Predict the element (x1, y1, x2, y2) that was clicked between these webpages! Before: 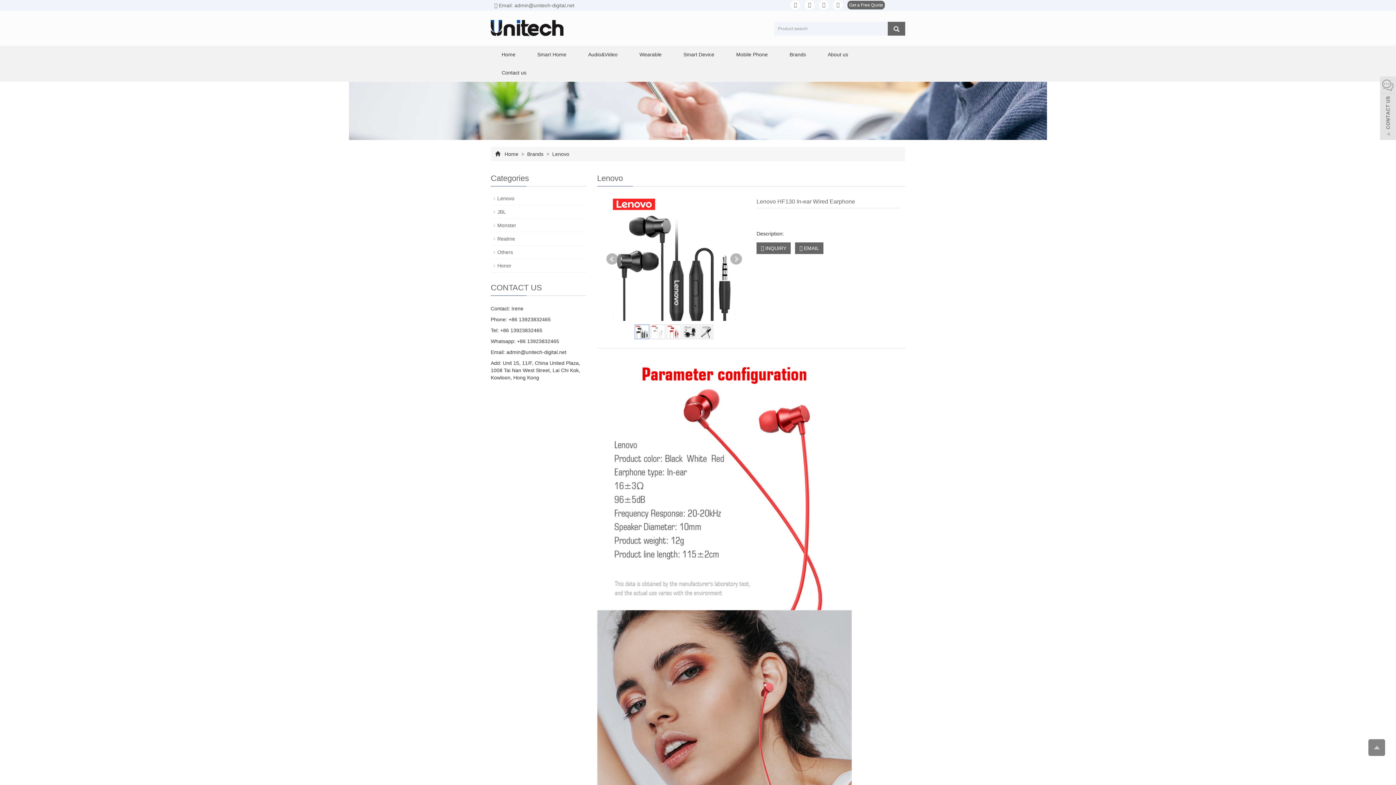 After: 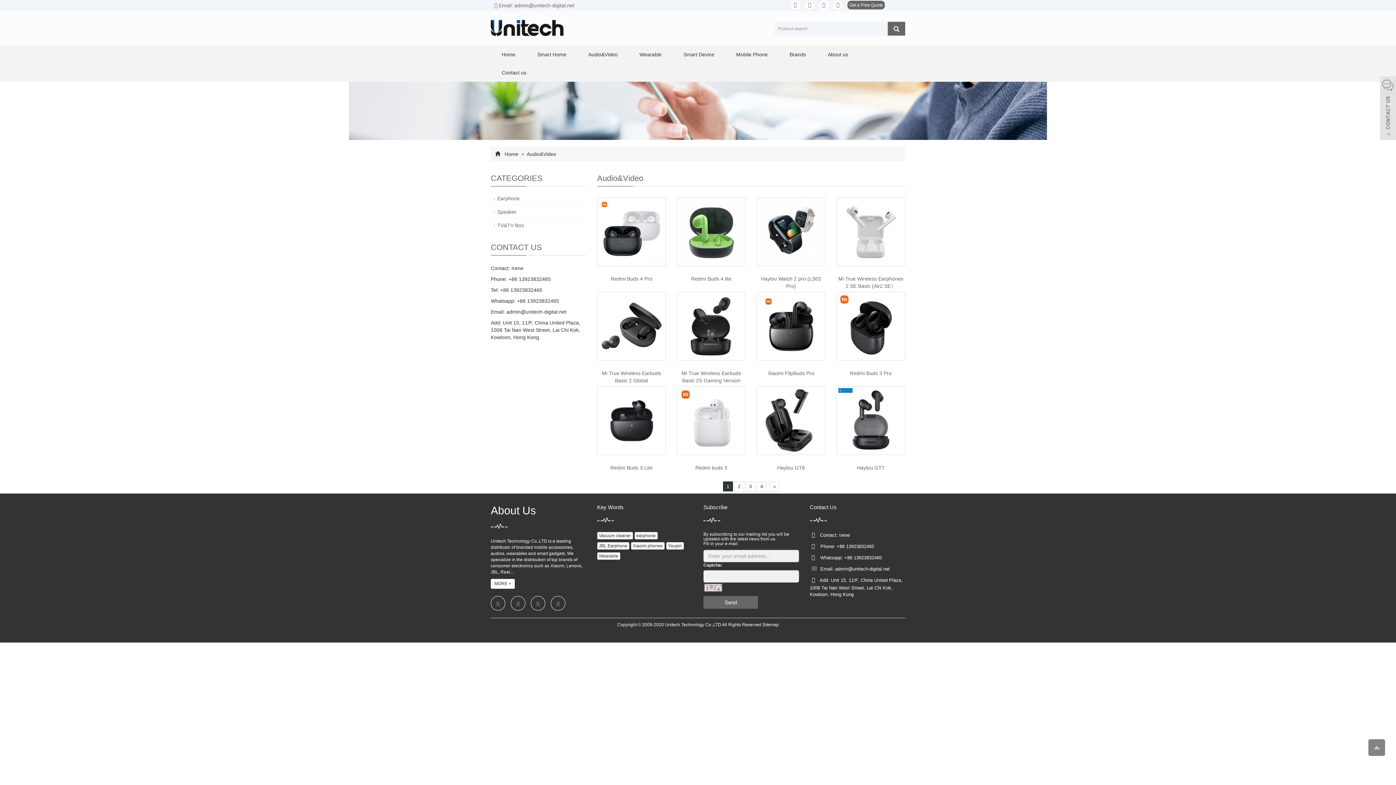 Action: bbox: (577, 45, 628, 63) label: Audio&Video